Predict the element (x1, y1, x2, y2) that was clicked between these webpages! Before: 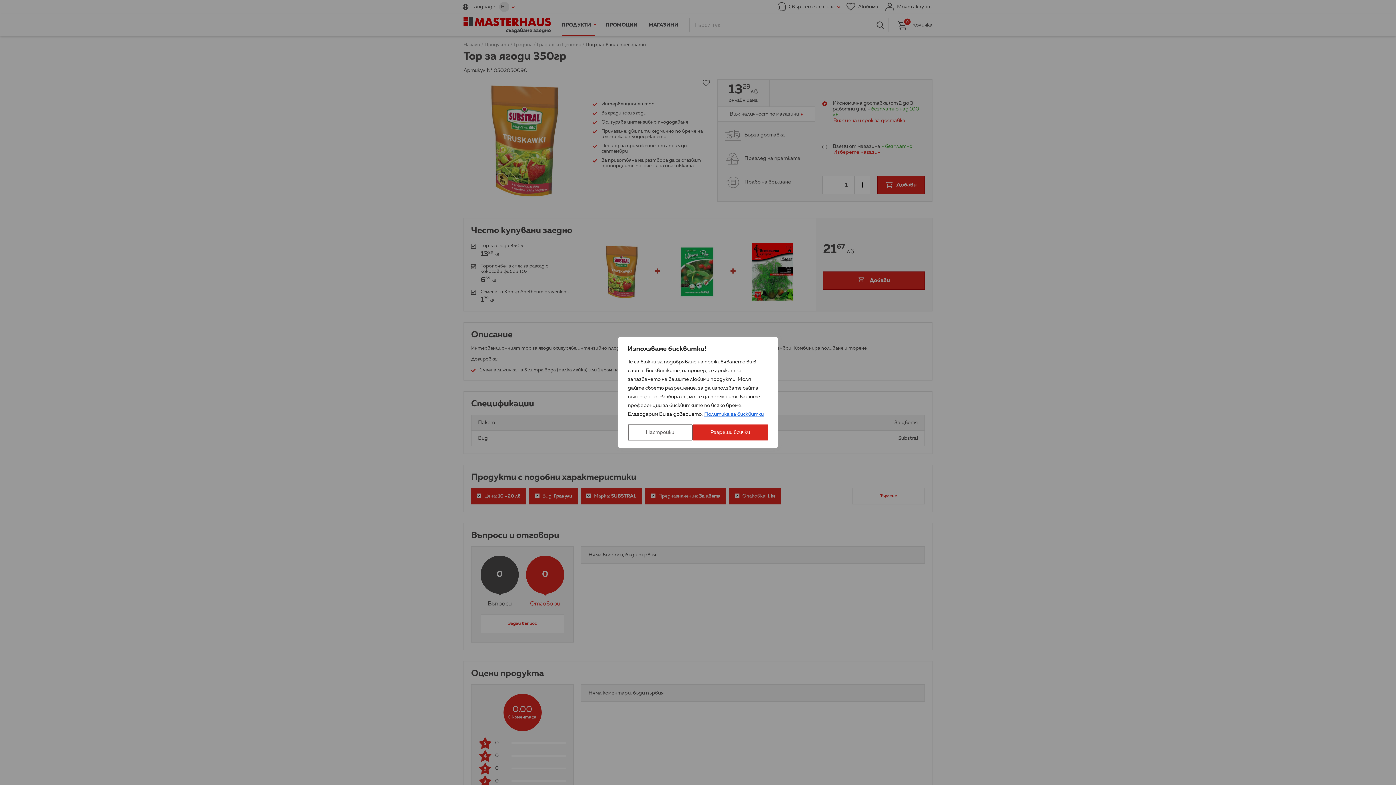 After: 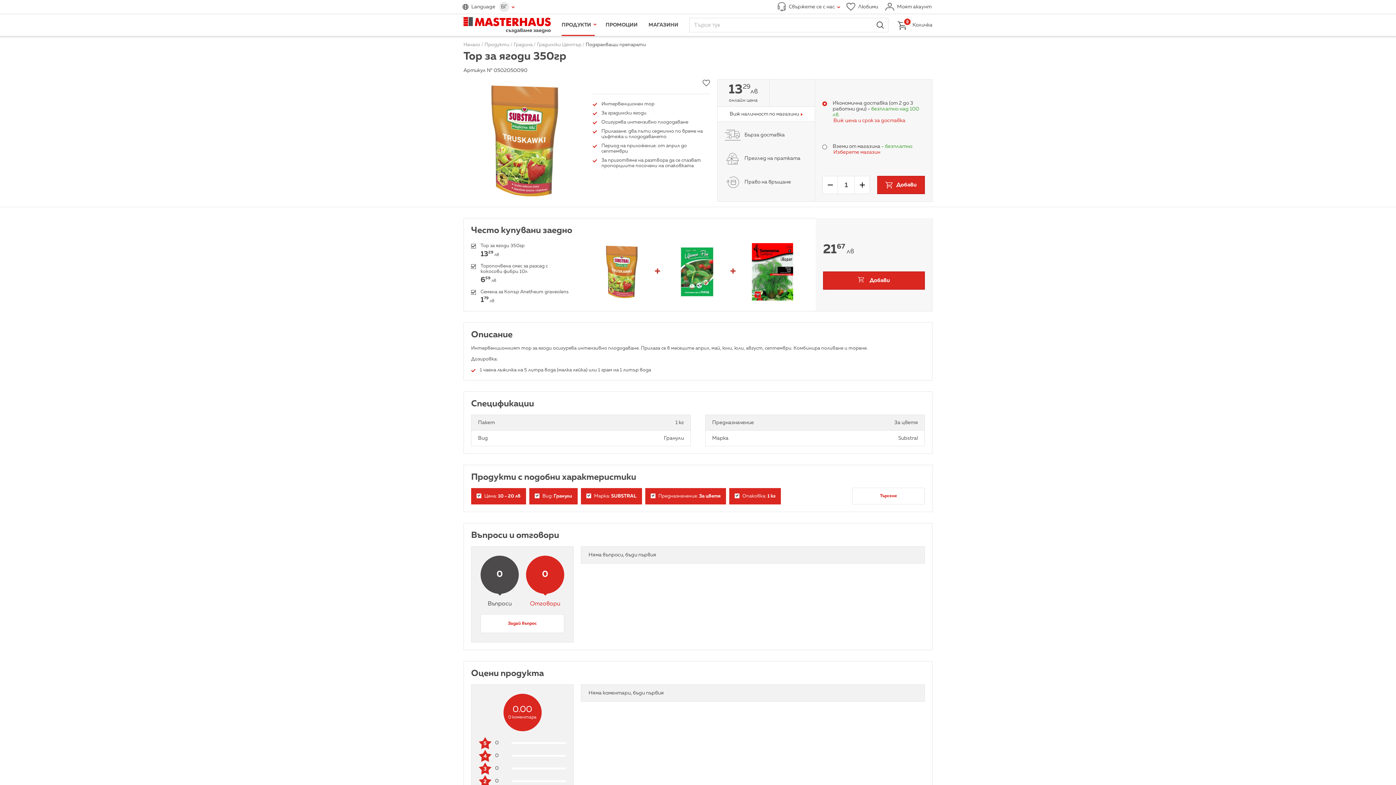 Action: label: Разреши всички bbox: (692, 424, 768, 440)